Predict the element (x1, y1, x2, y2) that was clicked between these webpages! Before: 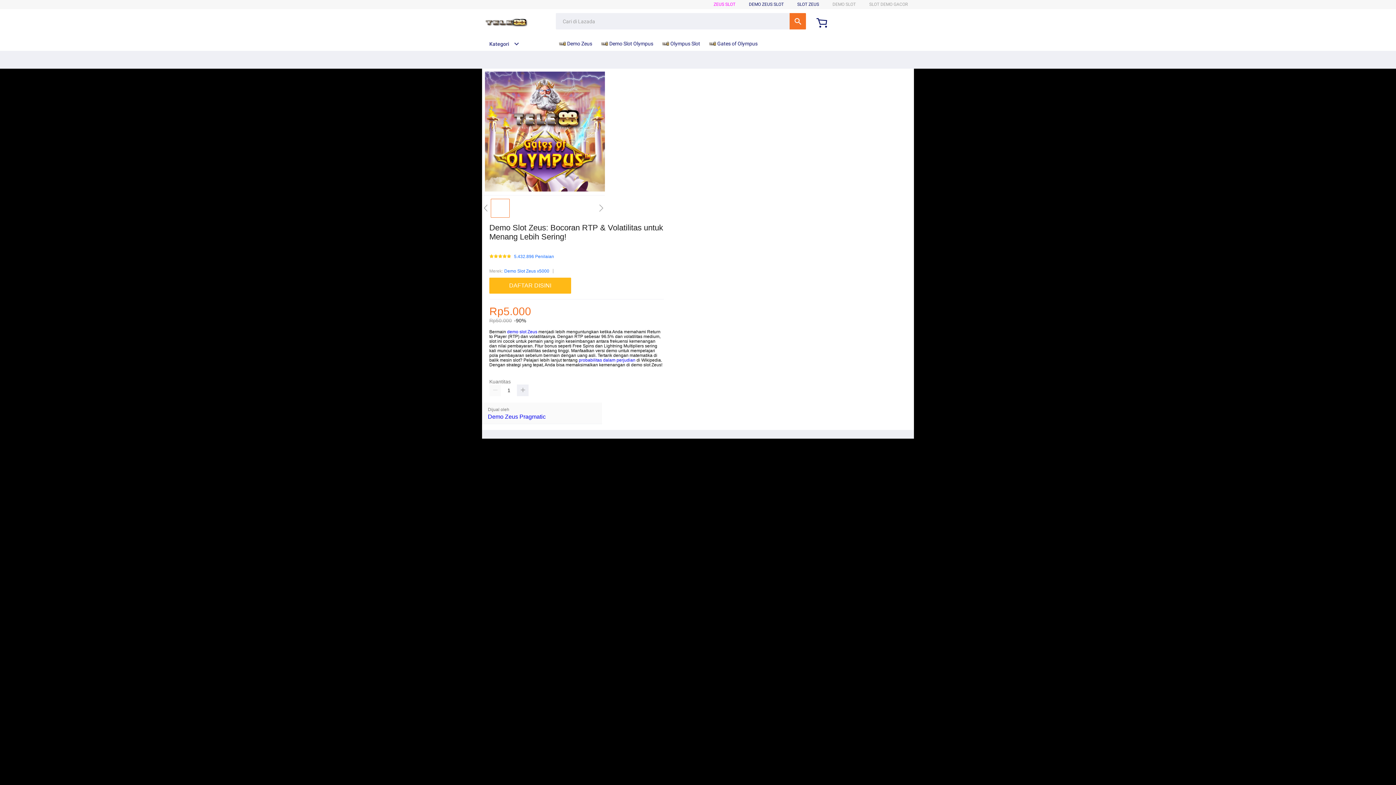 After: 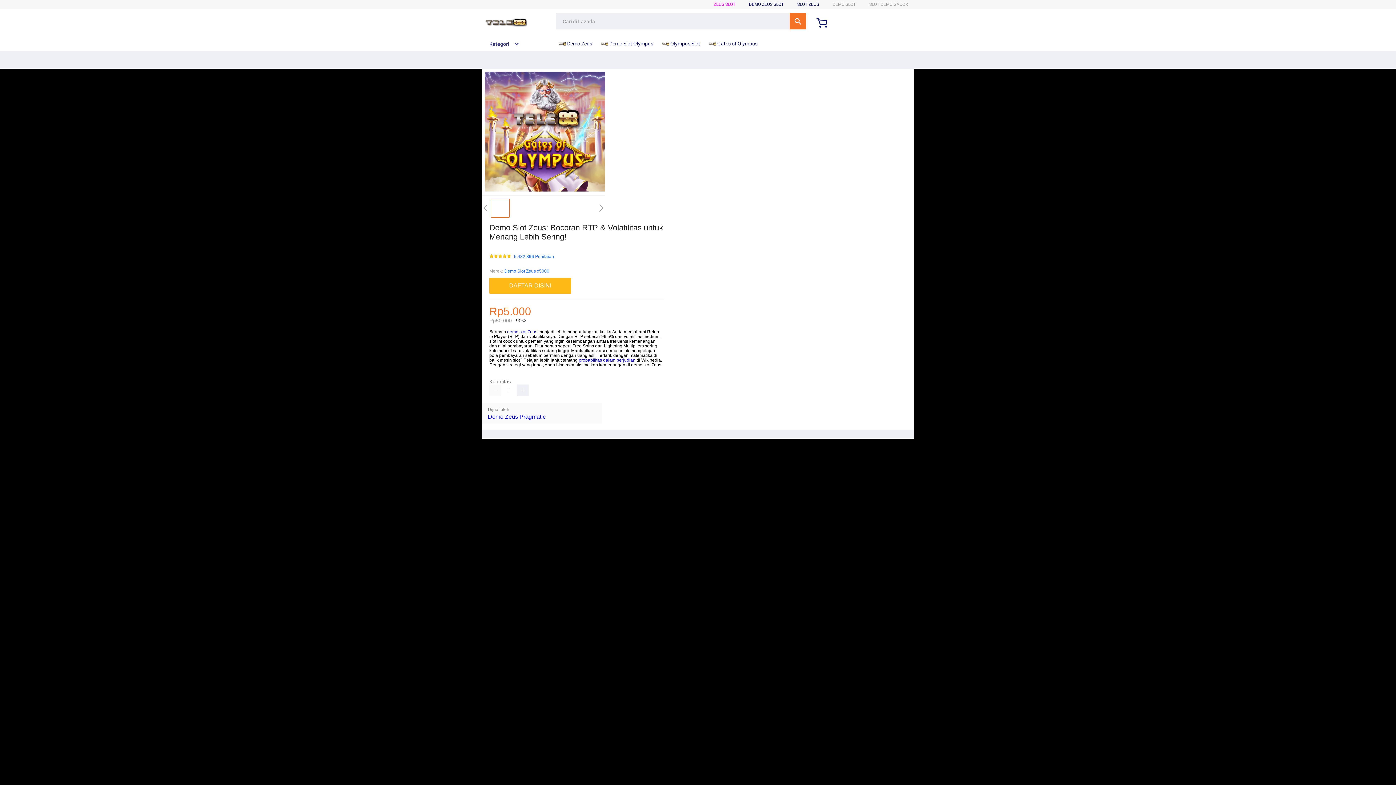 Action: bbox: (578, 357, 635, 363) label: probabilitas dalam perjudian